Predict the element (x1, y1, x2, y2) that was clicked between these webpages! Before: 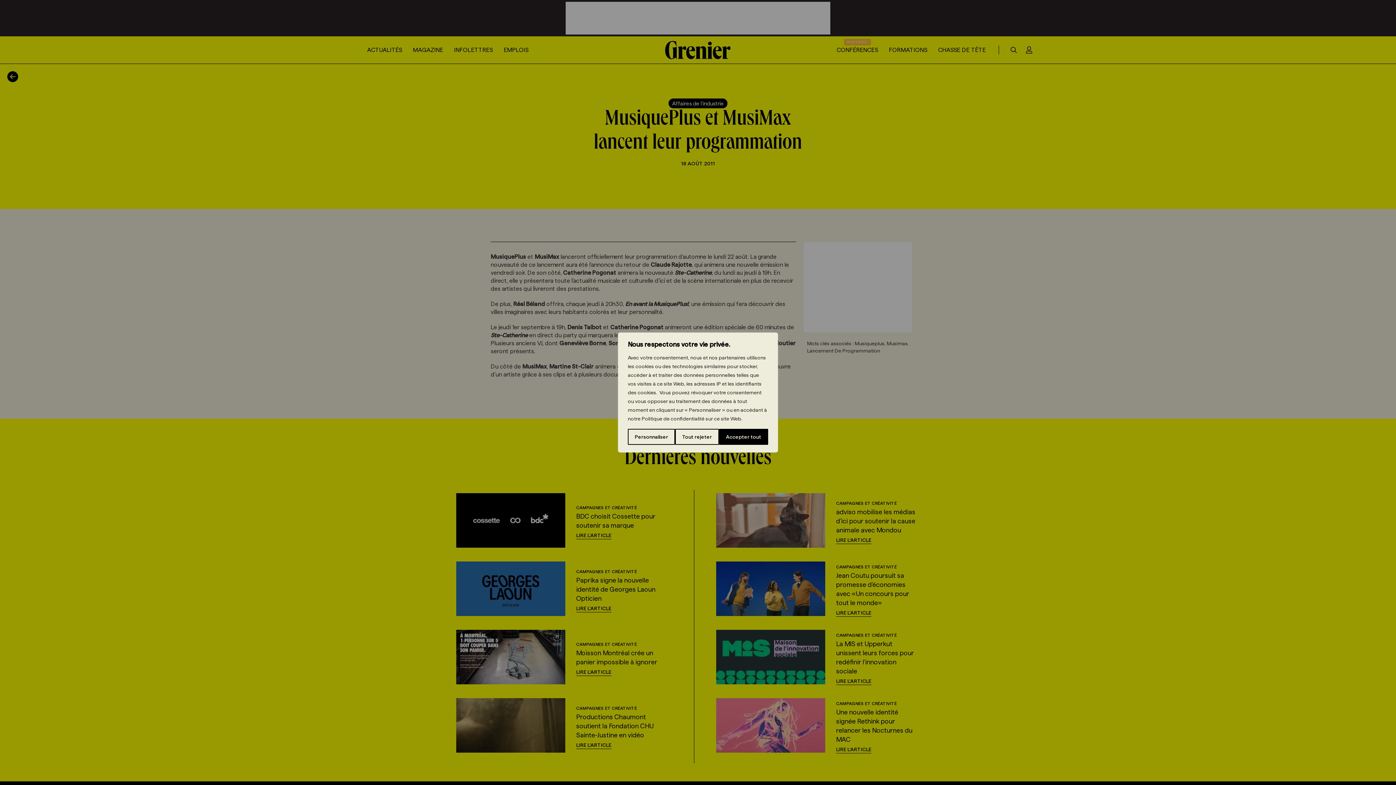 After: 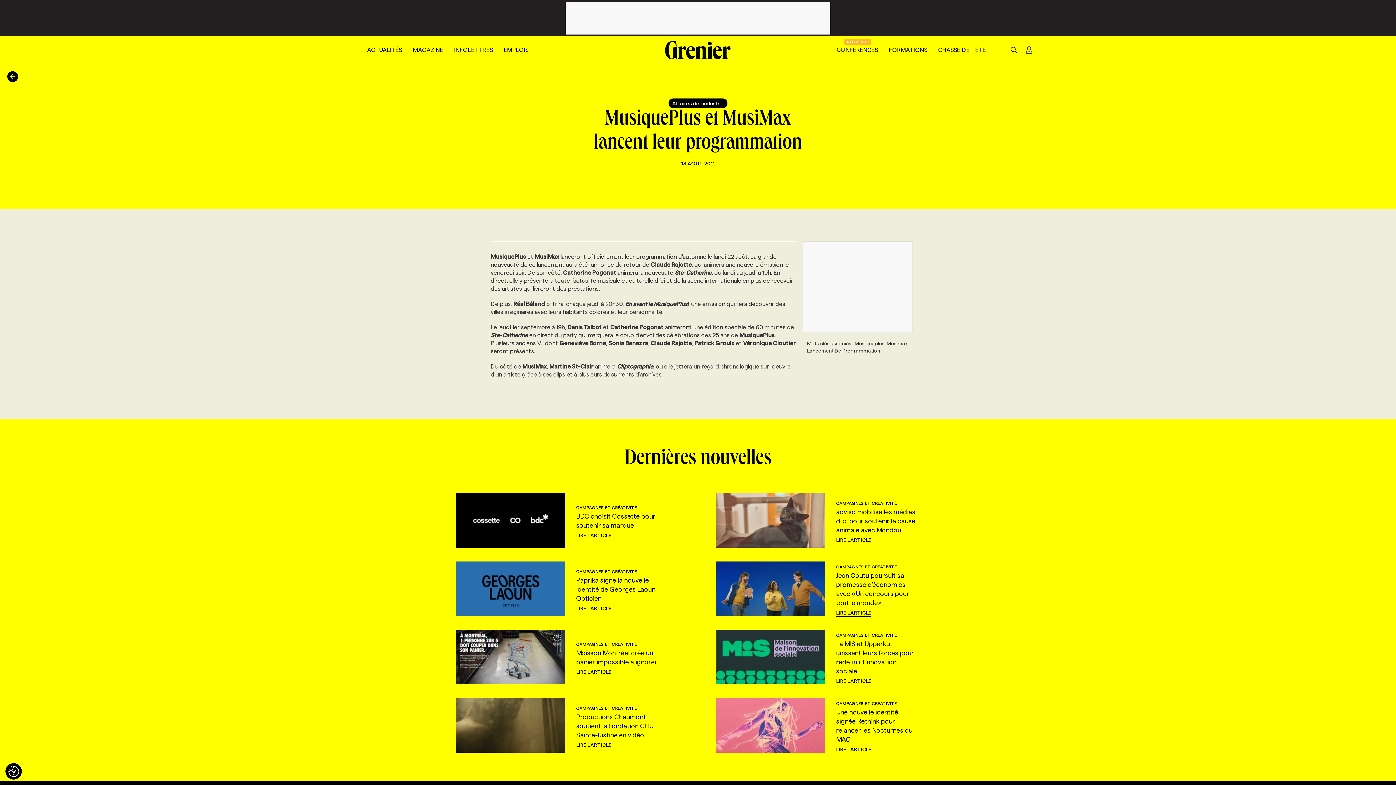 Action: label: Accepter tout bbox: (719, 429, 768, 445)